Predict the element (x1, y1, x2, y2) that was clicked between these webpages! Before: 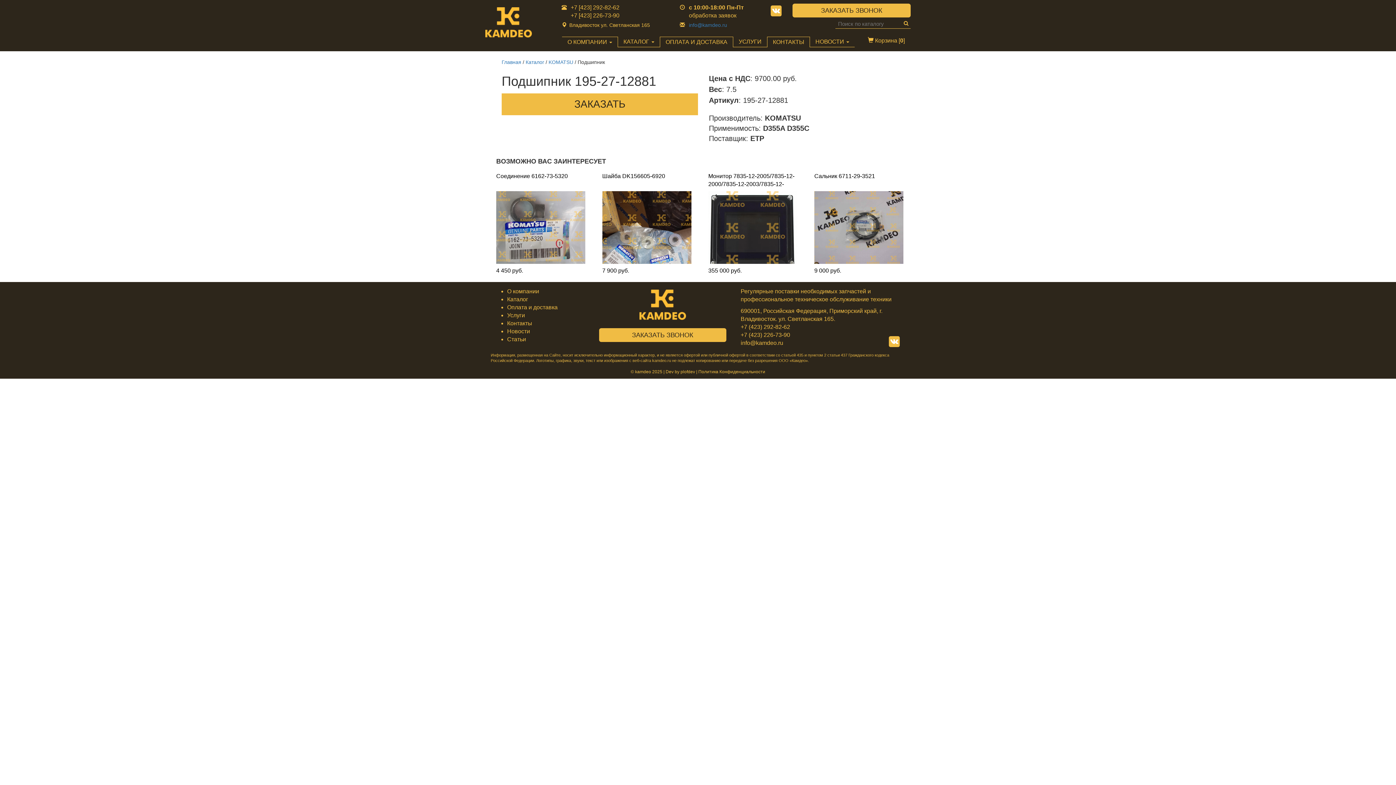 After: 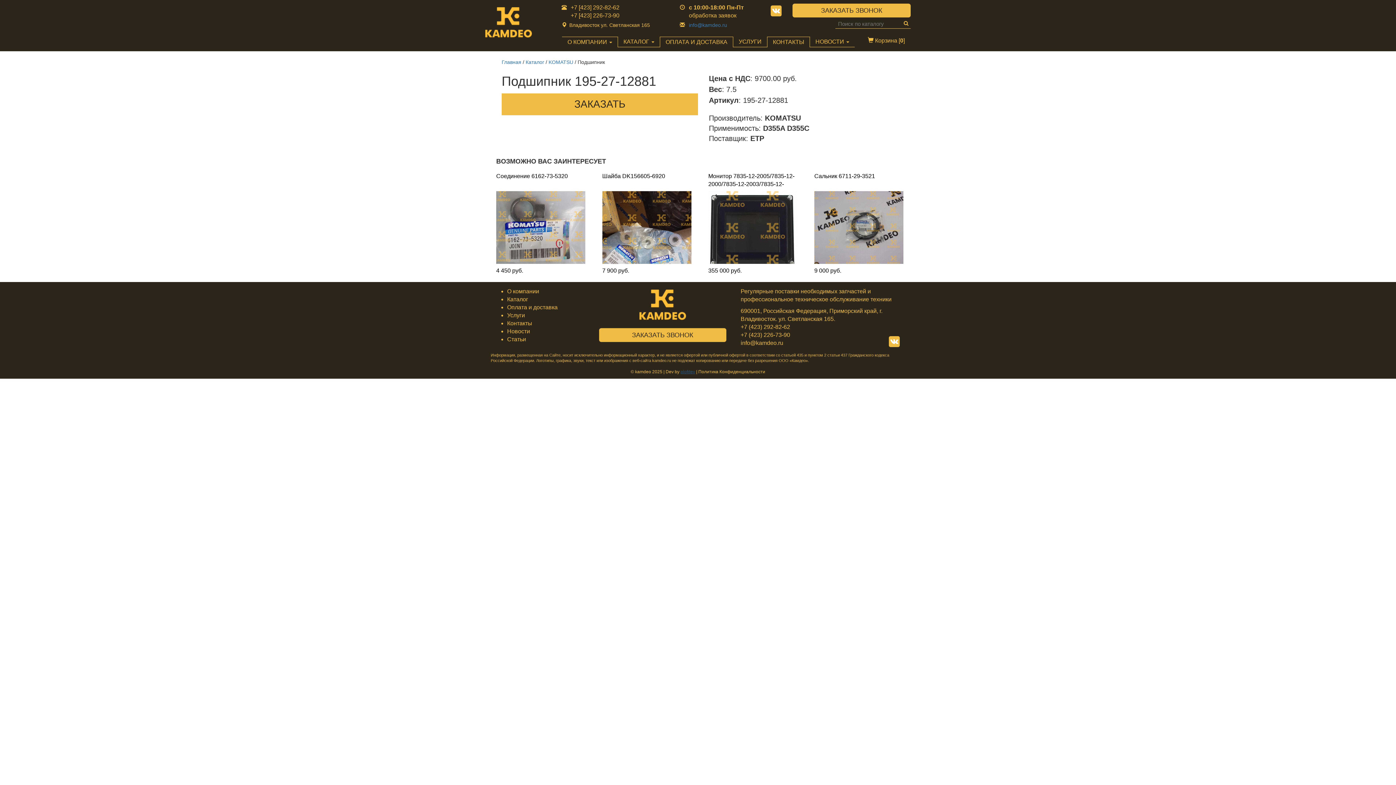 Action: label: plofdev bbox: (680, 369, 695, 374)